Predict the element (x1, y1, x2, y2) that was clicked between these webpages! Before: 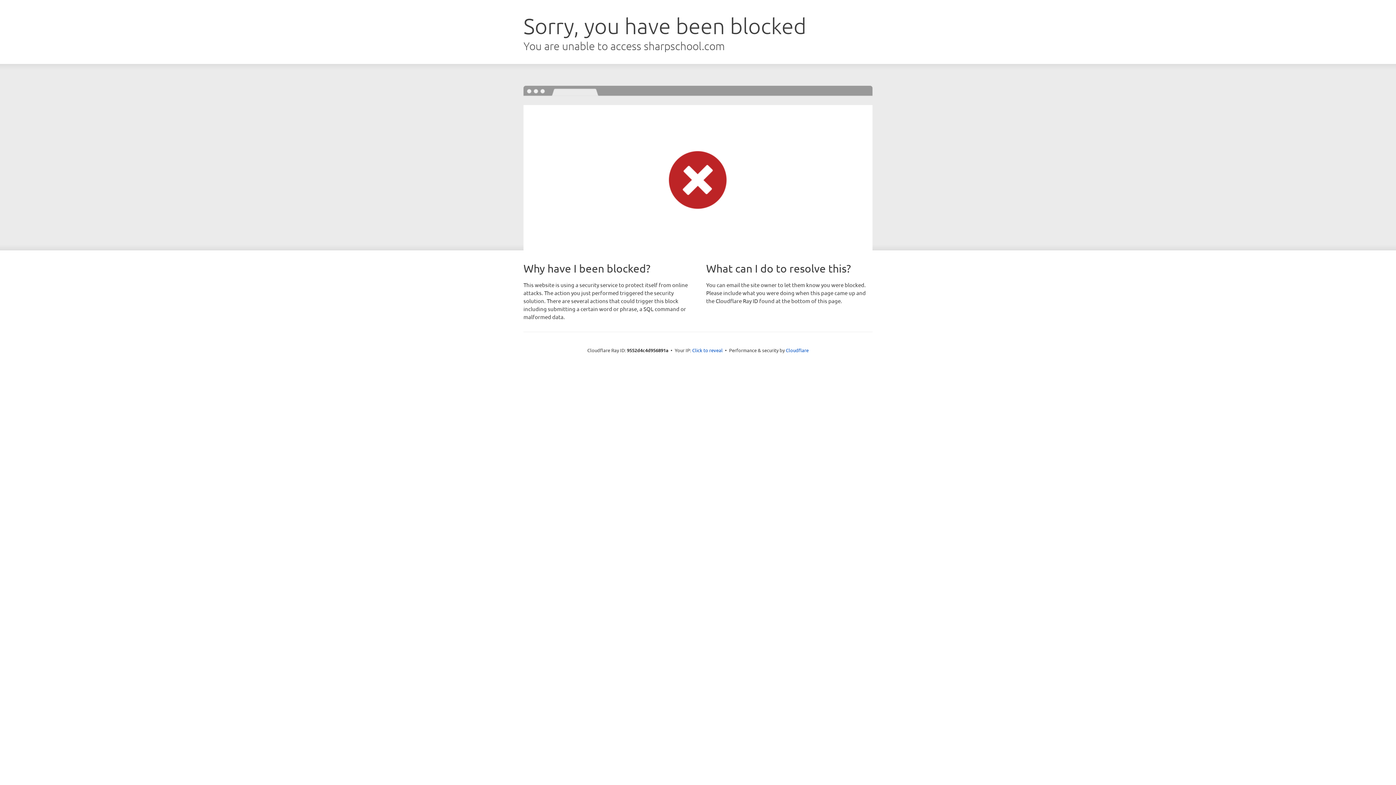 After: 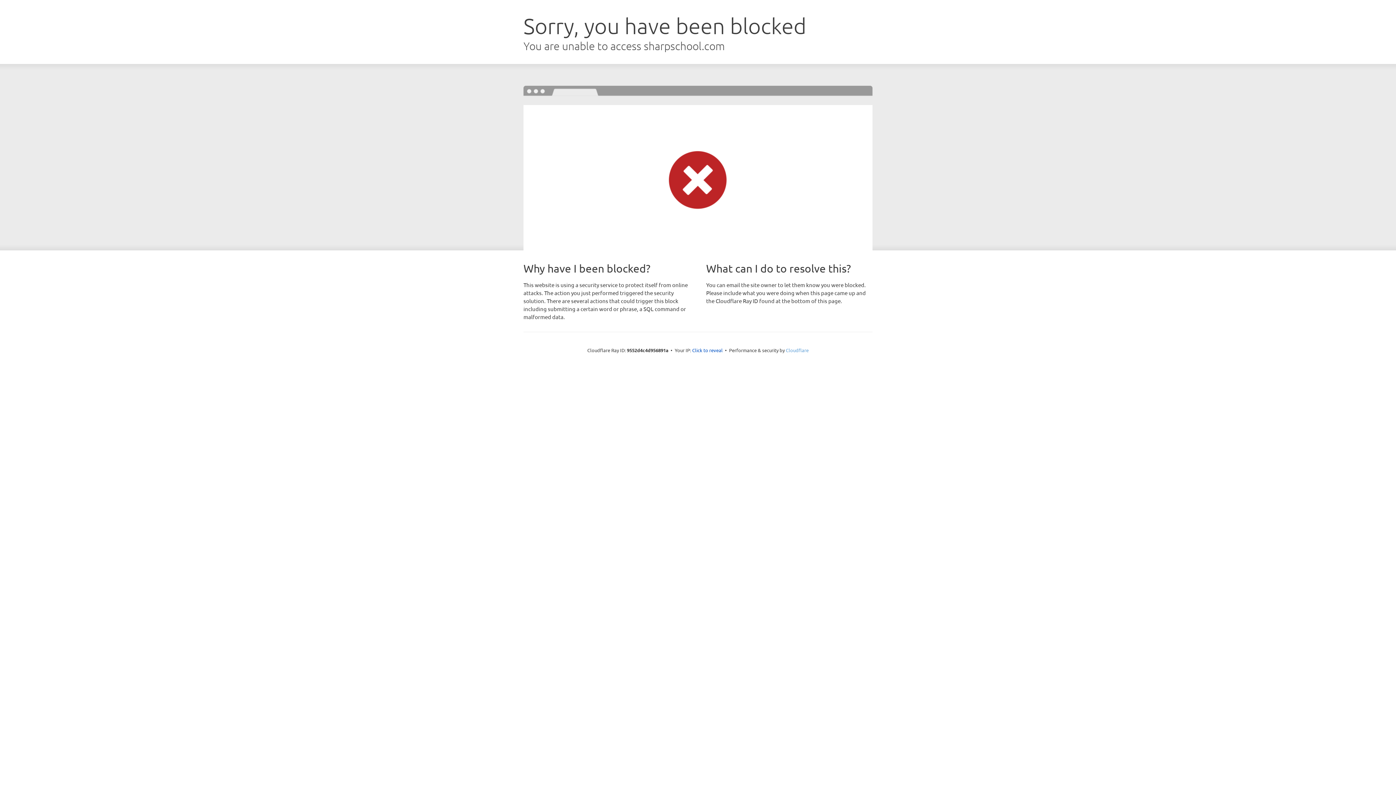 Action: label: Cloudflare bbox: (786, 347, 808, 353)